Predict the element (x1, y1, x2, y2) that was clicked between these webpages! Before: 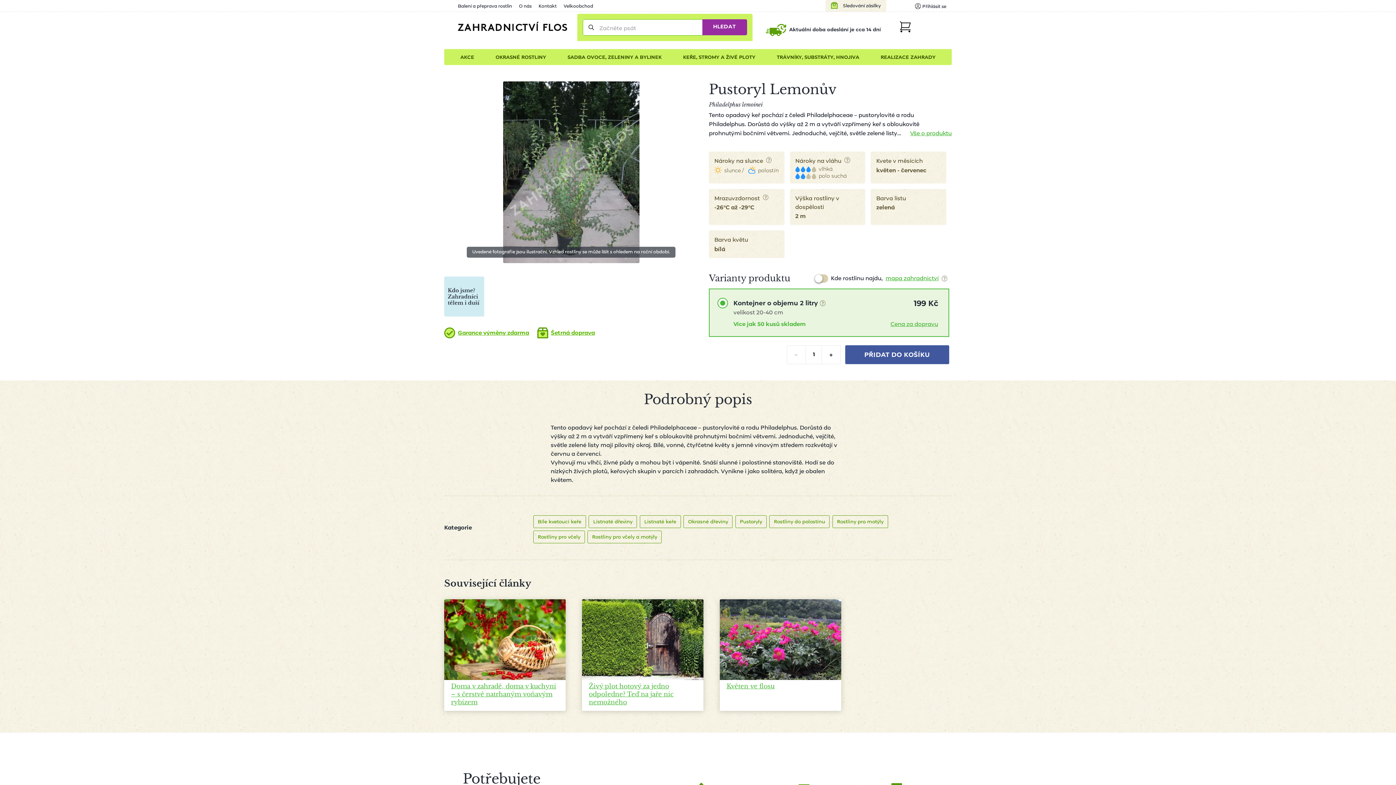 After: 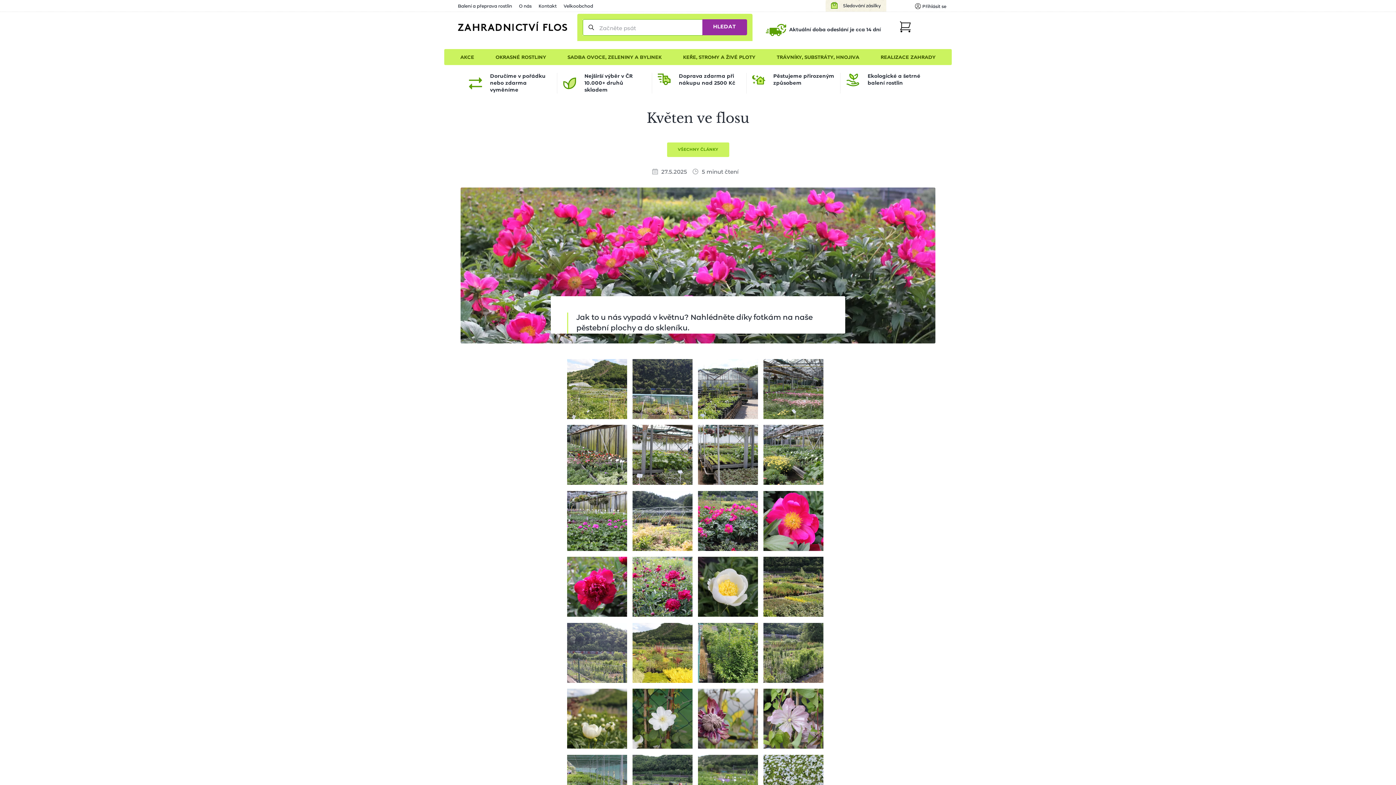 Action: bbox: (726, 683, 774, 690) label: Květen ve flosu